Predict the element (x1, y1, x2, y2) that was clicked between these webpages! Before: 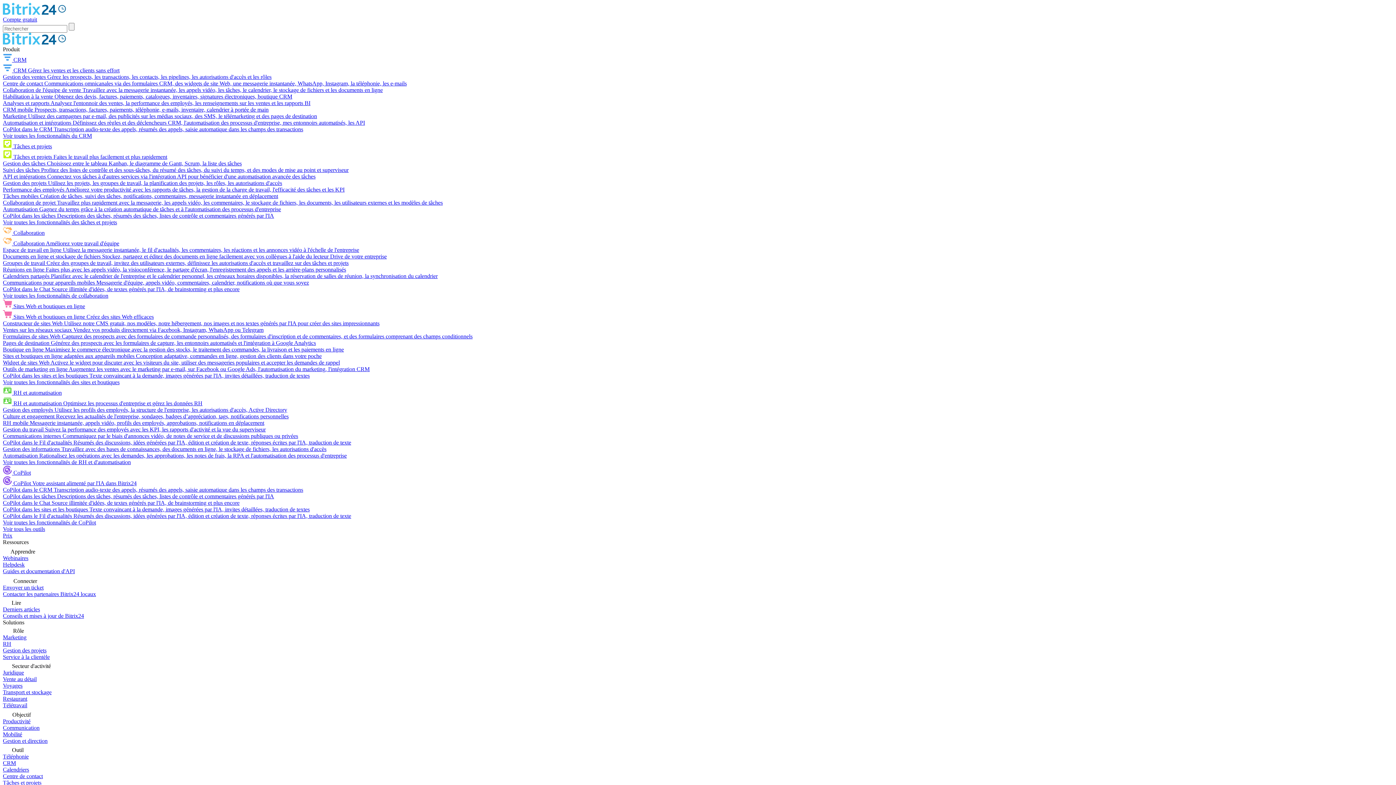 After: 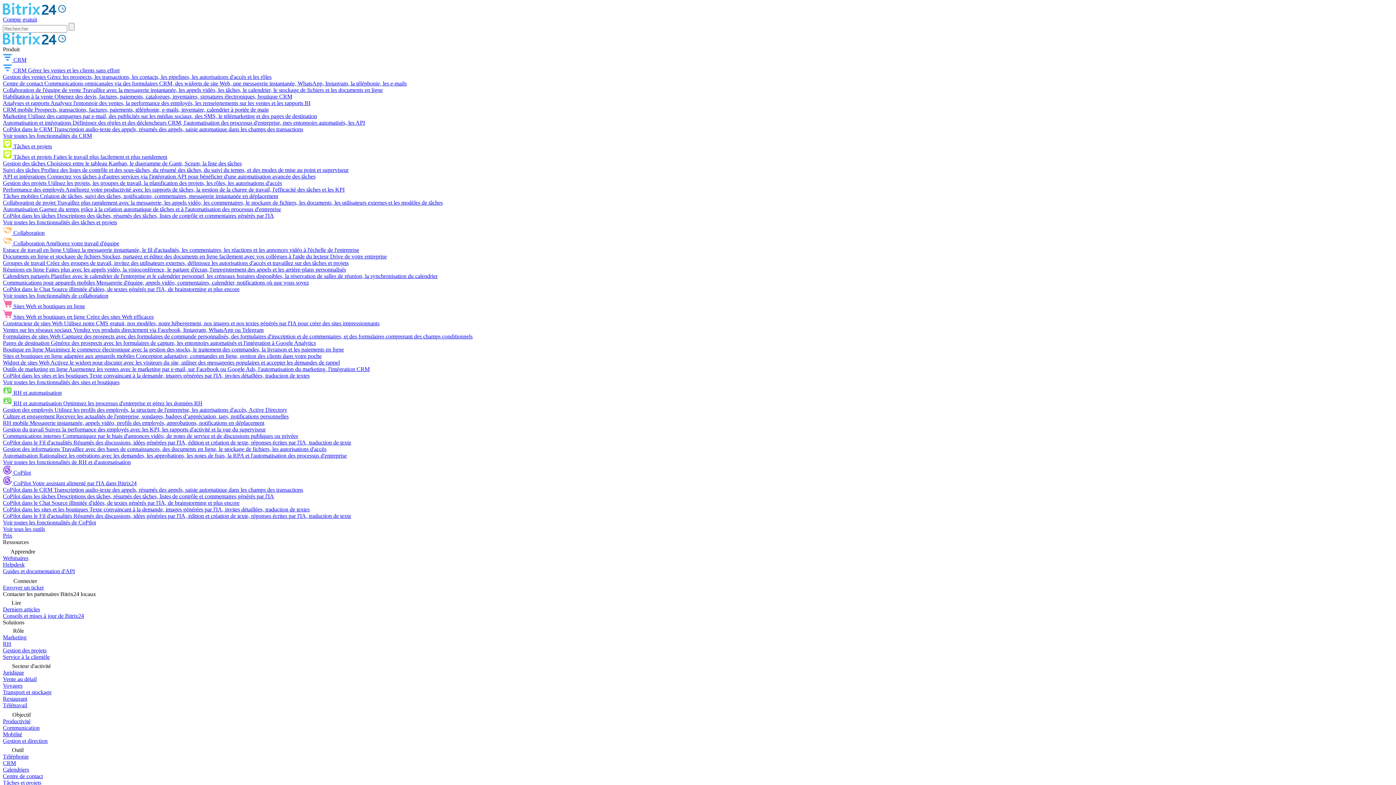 Action: label: Contacter les partenaires Bitrix24 locaux bbox: (2, 591, 96, 597)